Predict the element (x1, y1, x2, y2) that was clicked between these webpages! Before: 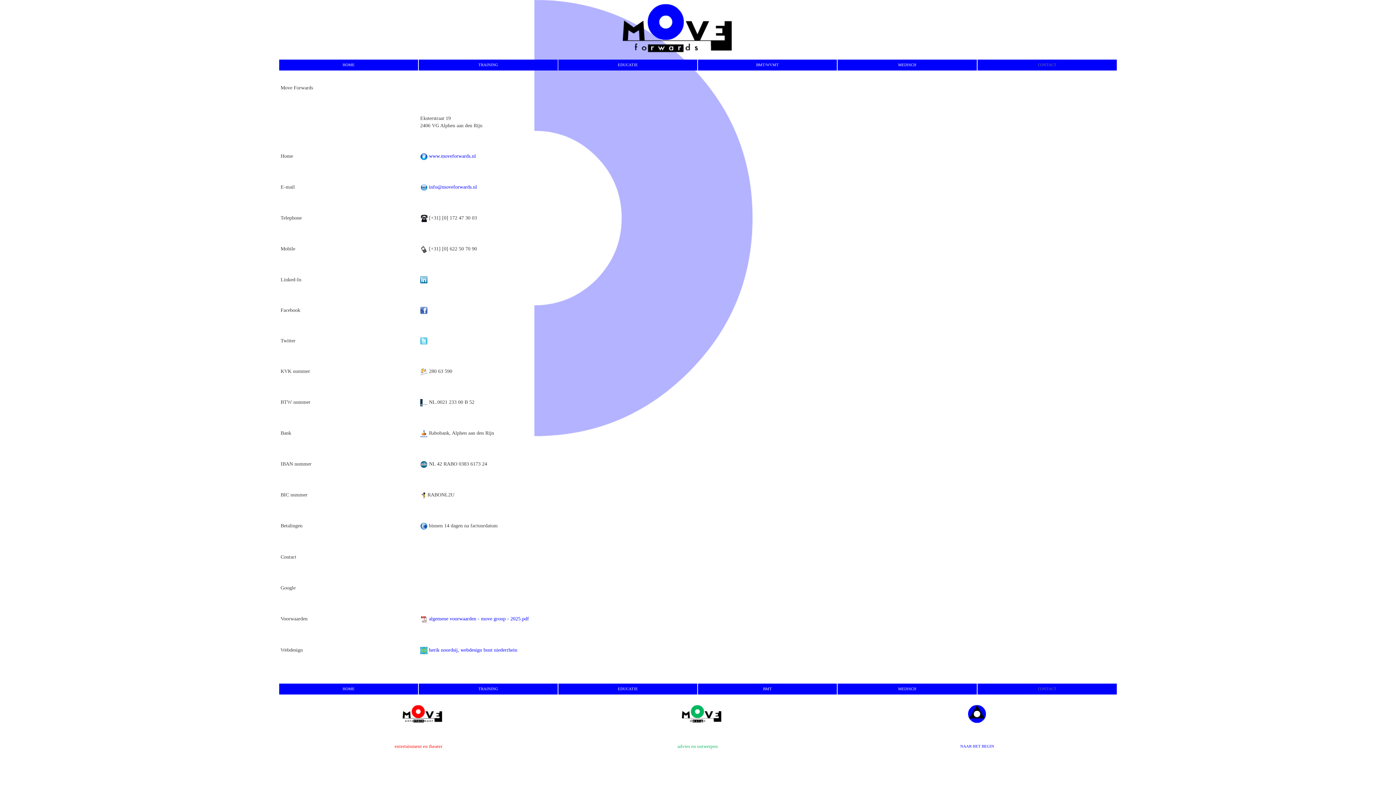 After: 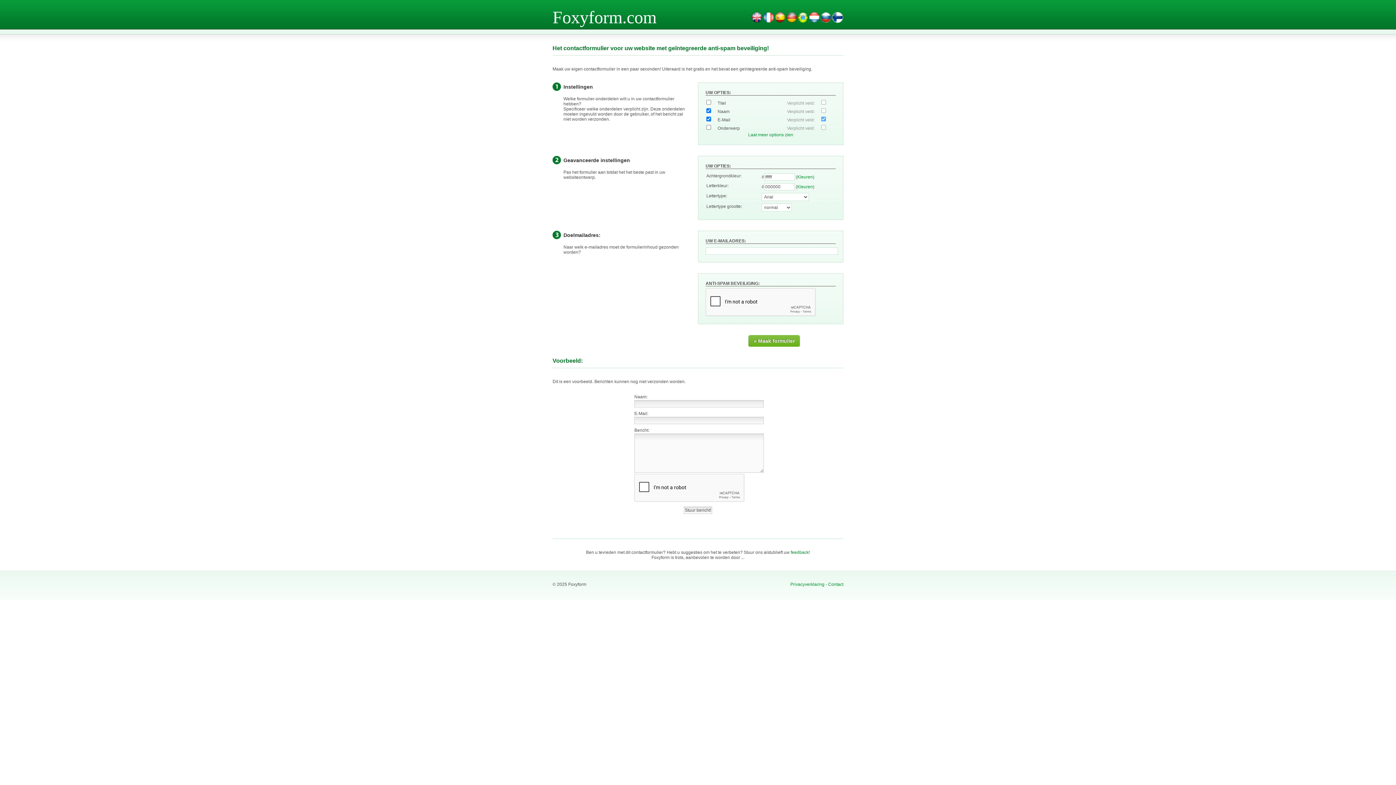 Action: bbox: (420, 554, 421, 560) label:  